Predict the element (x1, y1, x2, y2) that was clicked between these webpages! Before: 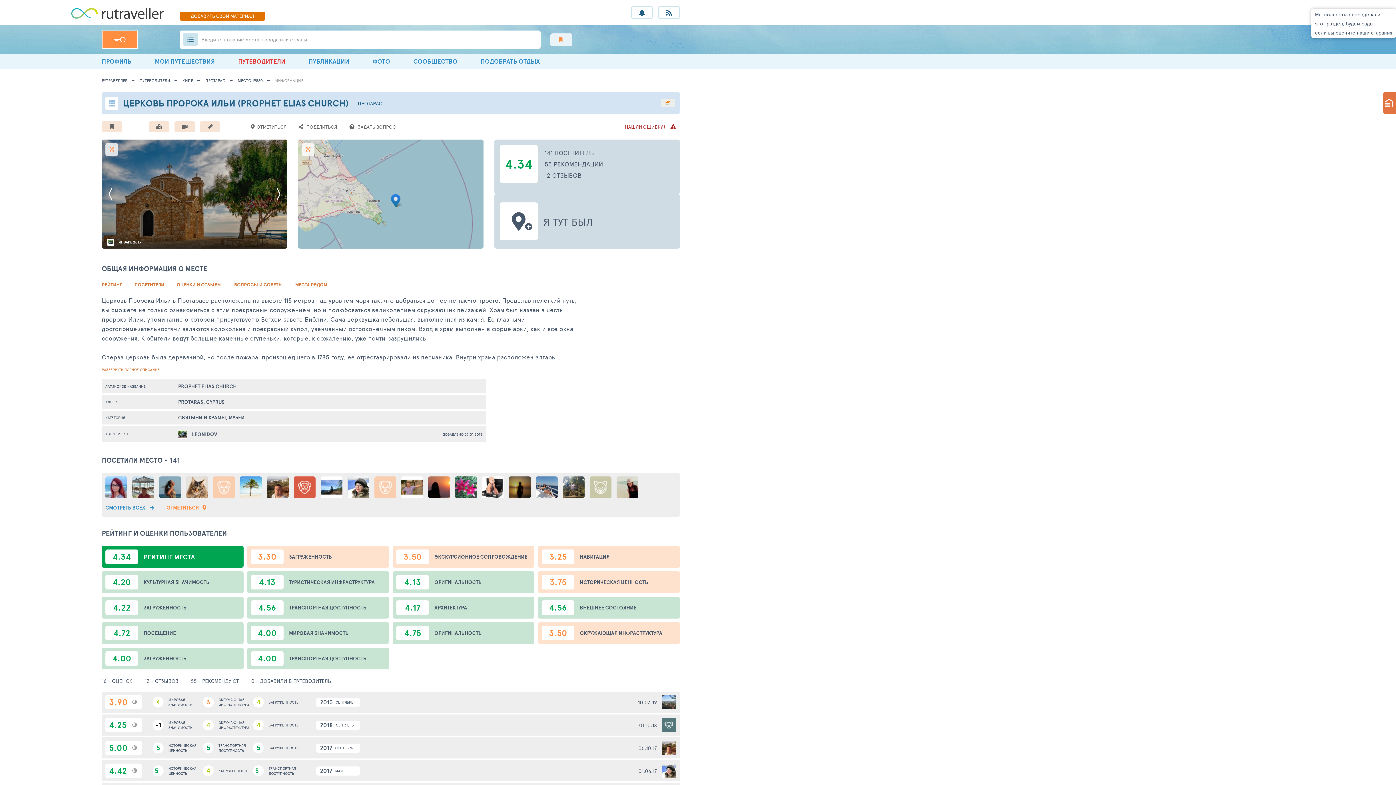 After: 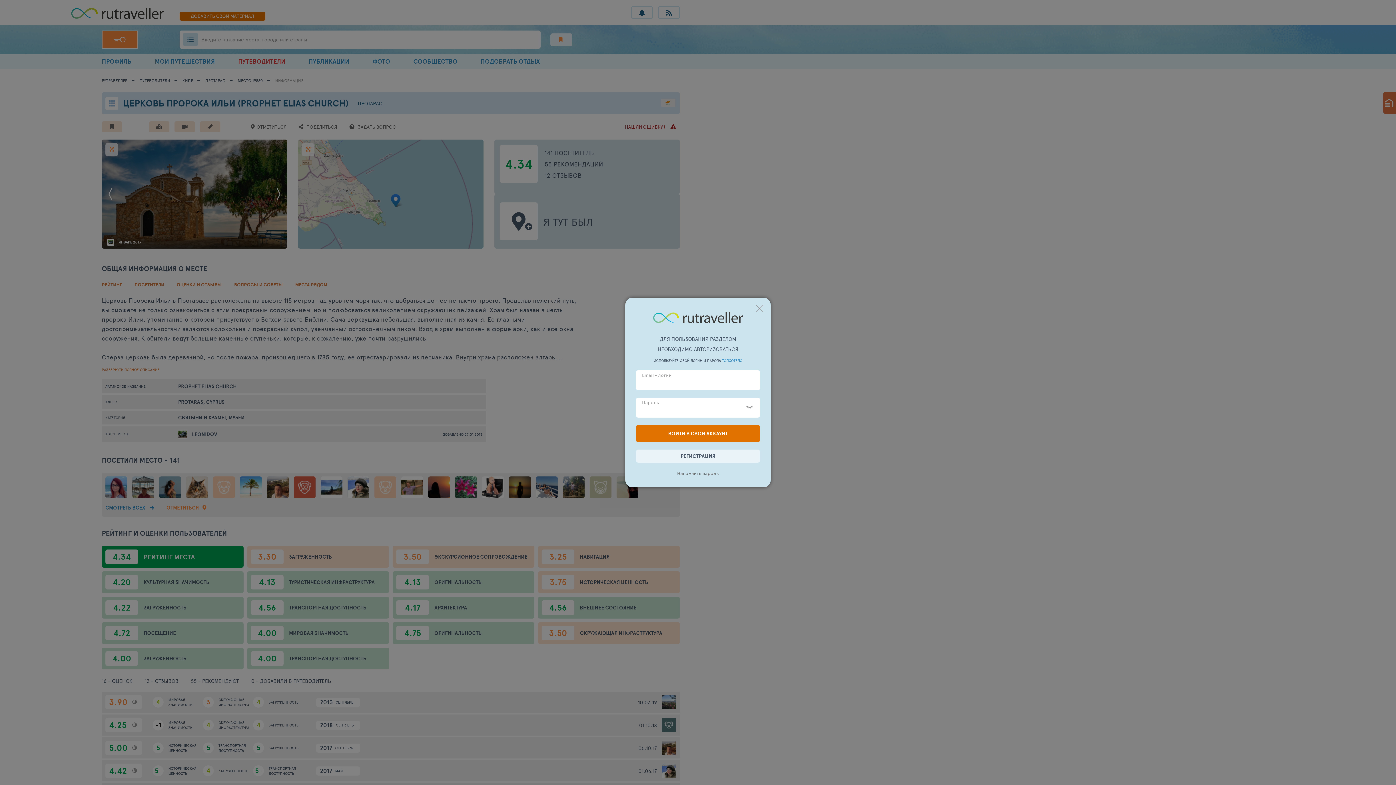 Action: bbox: (494, 194, 680, 248) label: Я ТУТ БЫЛ